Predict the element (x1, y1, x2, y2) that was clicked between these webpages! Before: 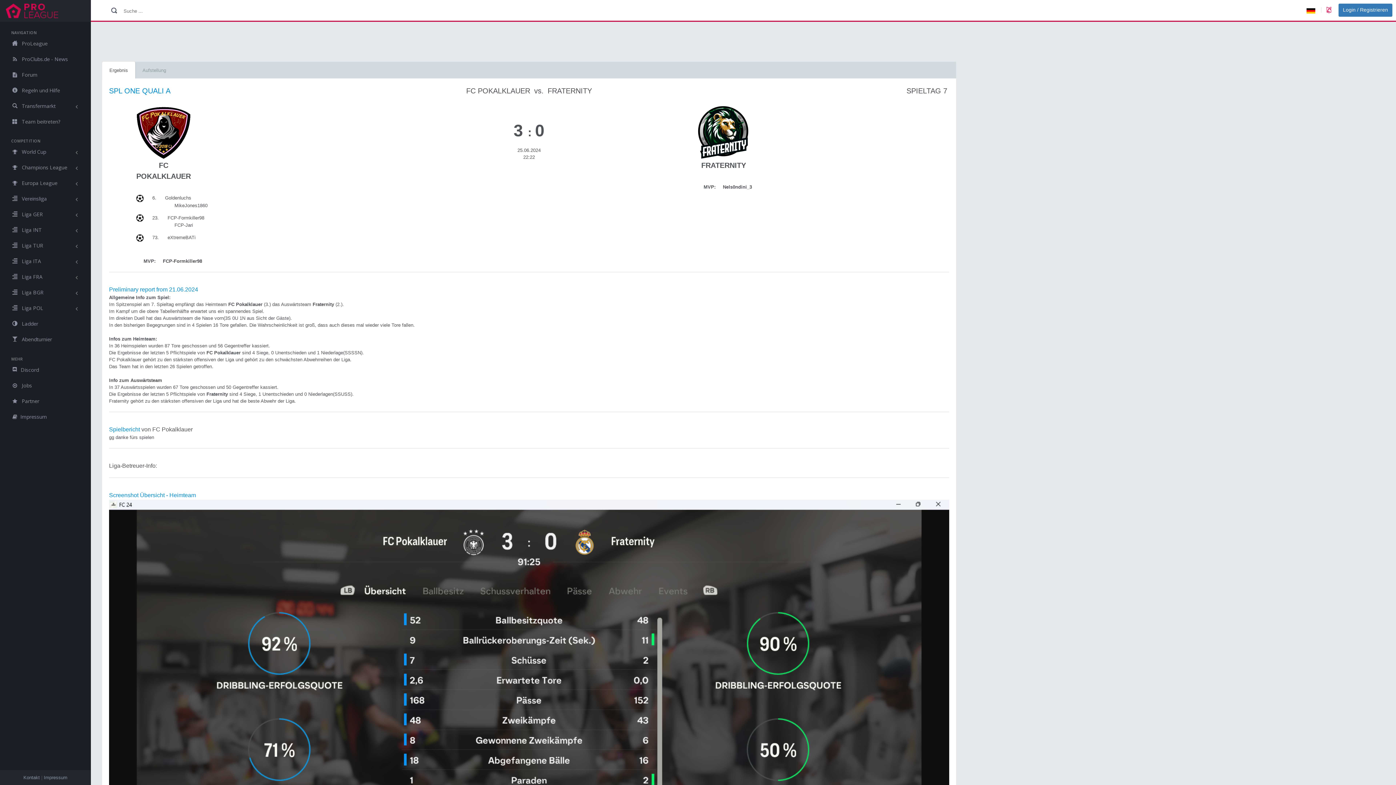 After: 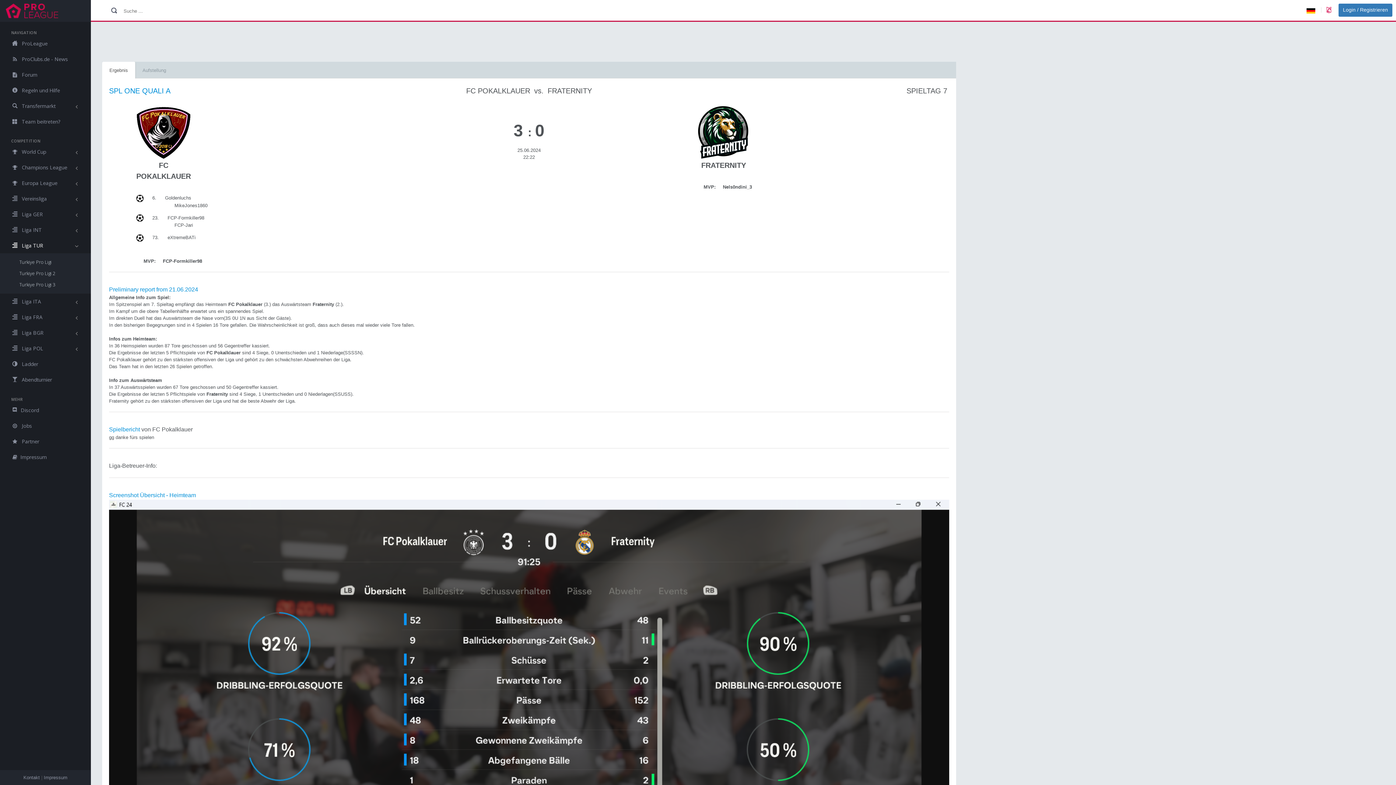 Action: label:  Liga TUR bbox: (0, 237, 90, 253)